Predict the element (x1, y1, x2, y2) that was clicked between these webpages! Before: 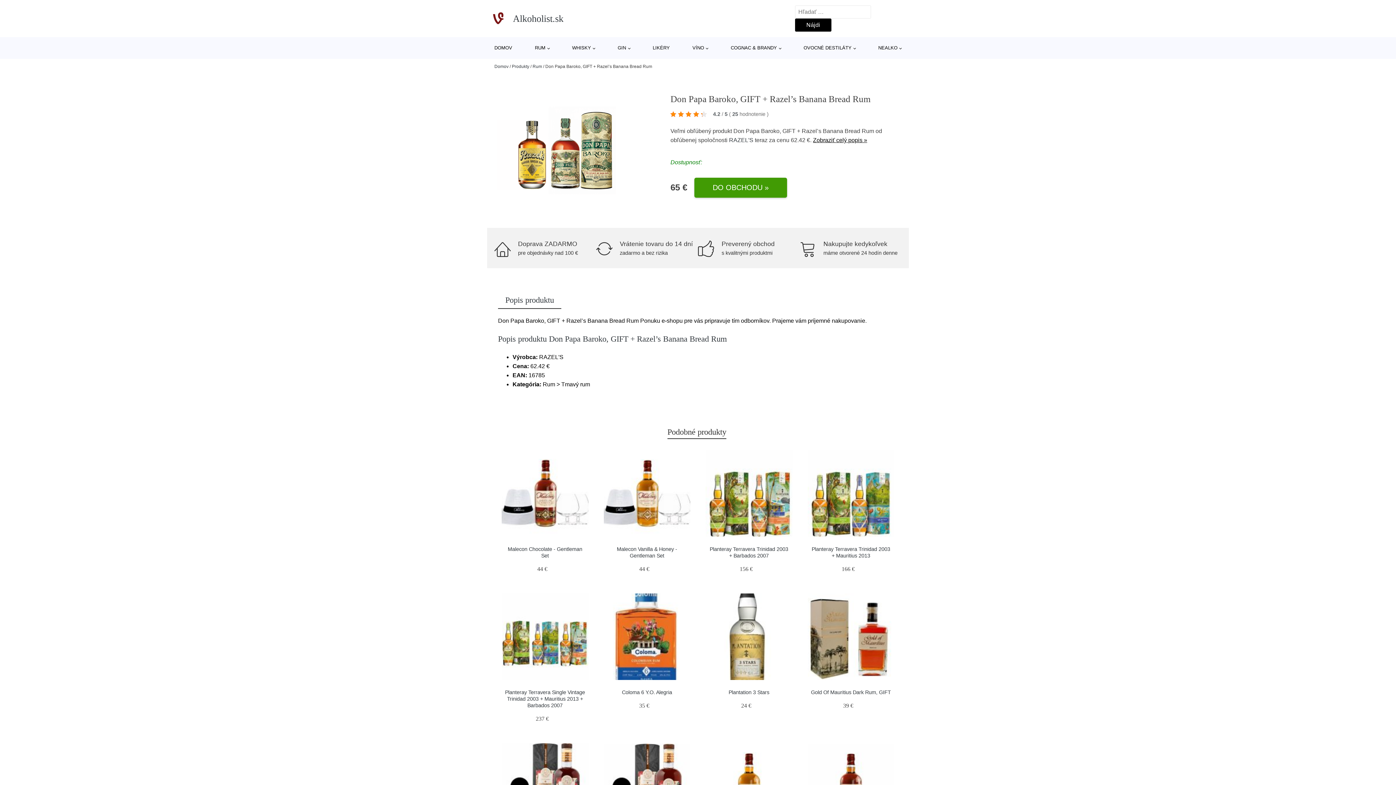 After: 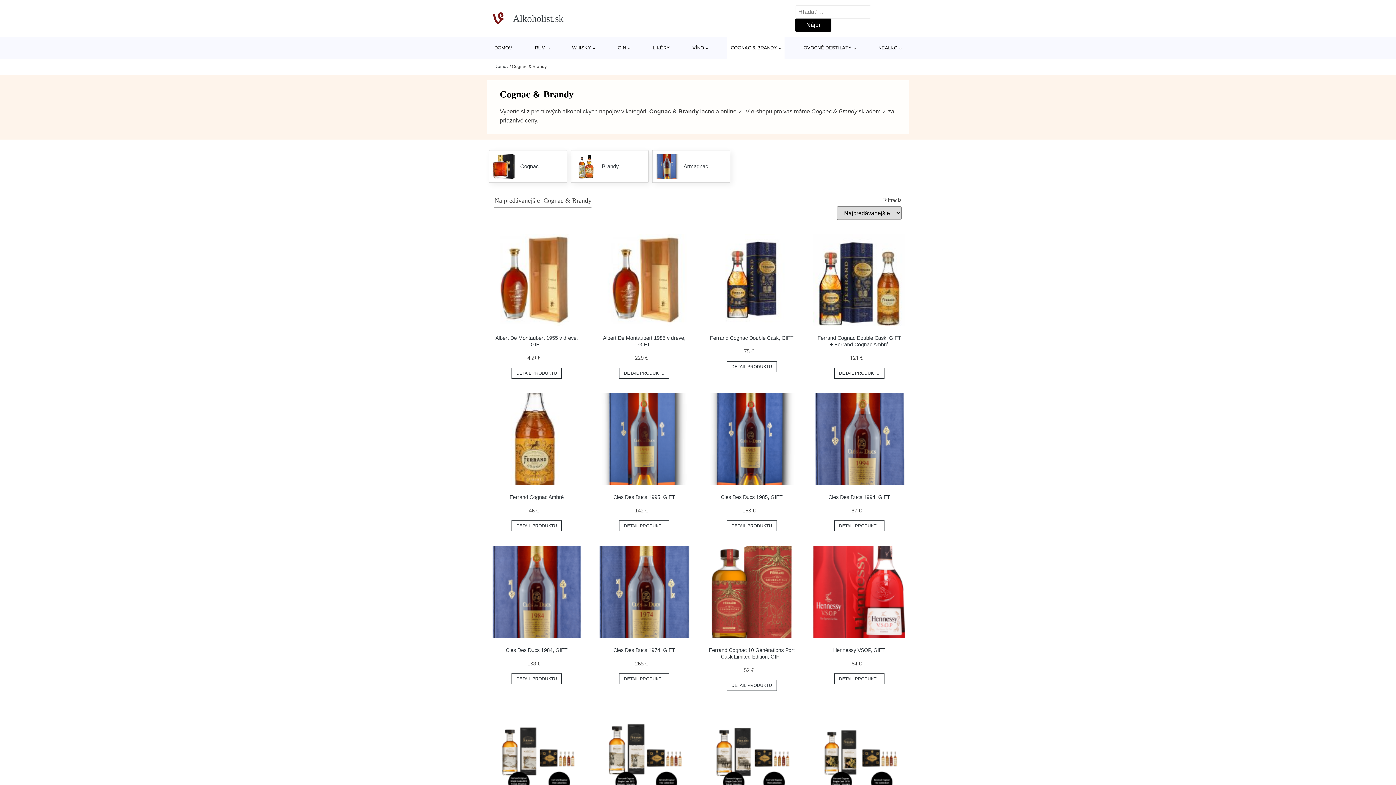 Action: label: COGNAC & BRANDY bbox: (727, 37, 784, 58)